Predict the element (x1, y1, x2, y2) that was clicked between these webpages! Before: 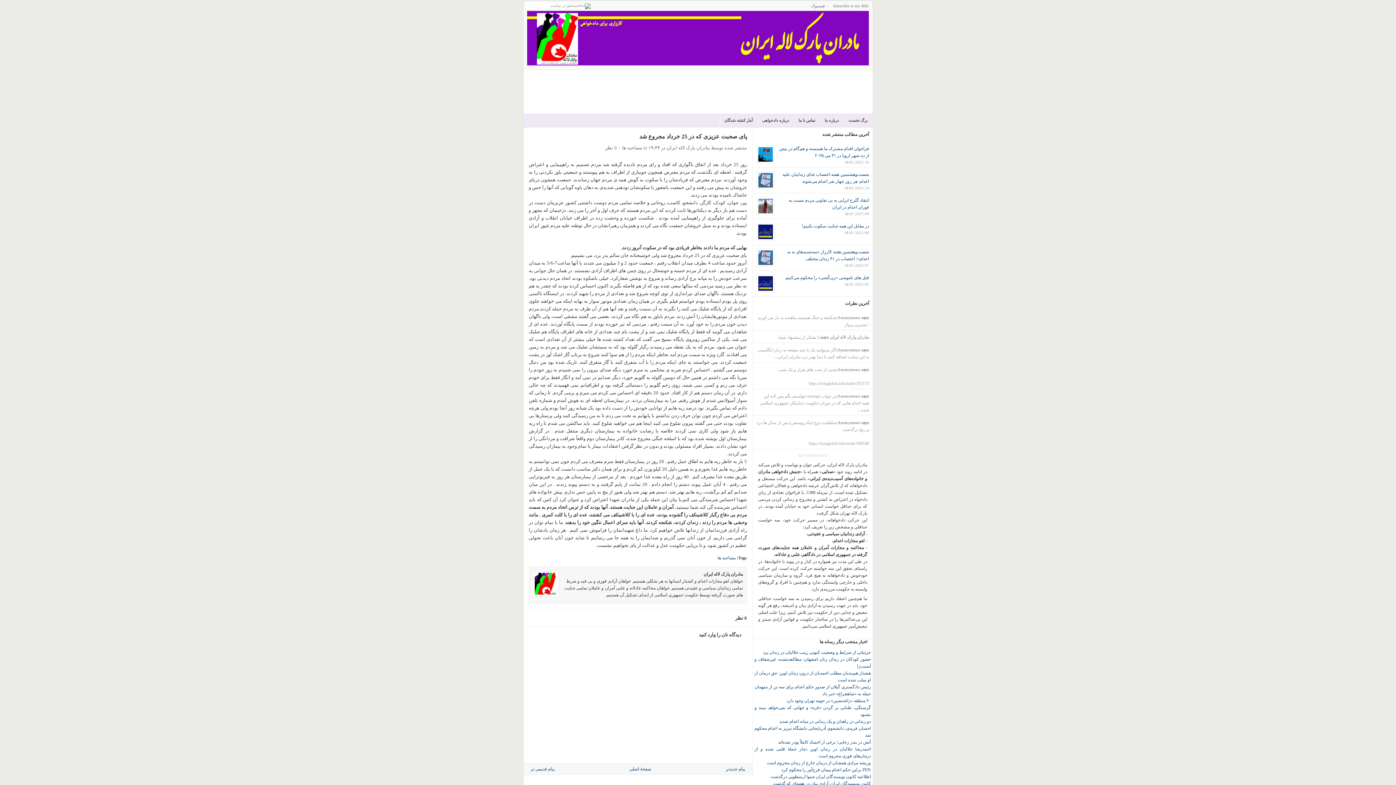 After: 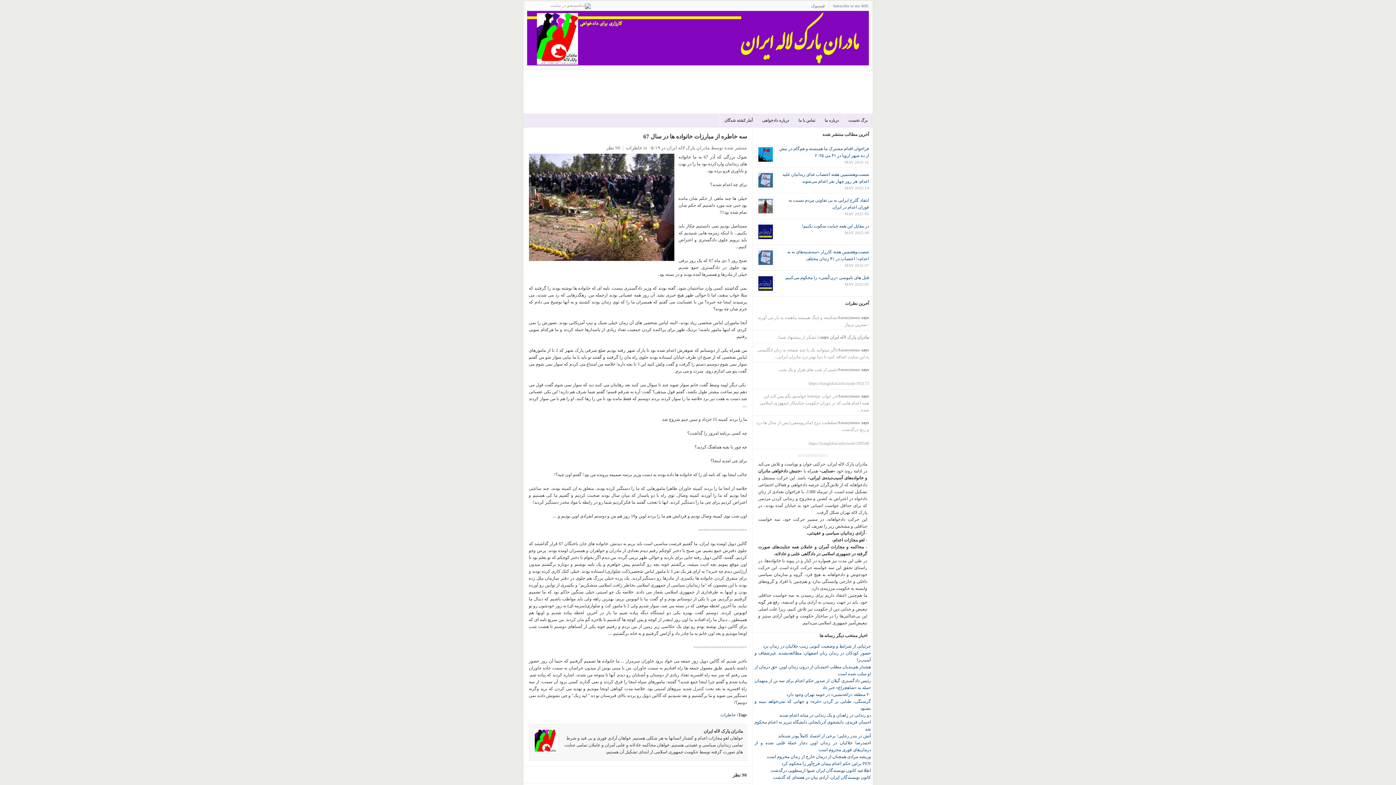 Action: label: Anonymous bbox: (837, 420, 860, 425)